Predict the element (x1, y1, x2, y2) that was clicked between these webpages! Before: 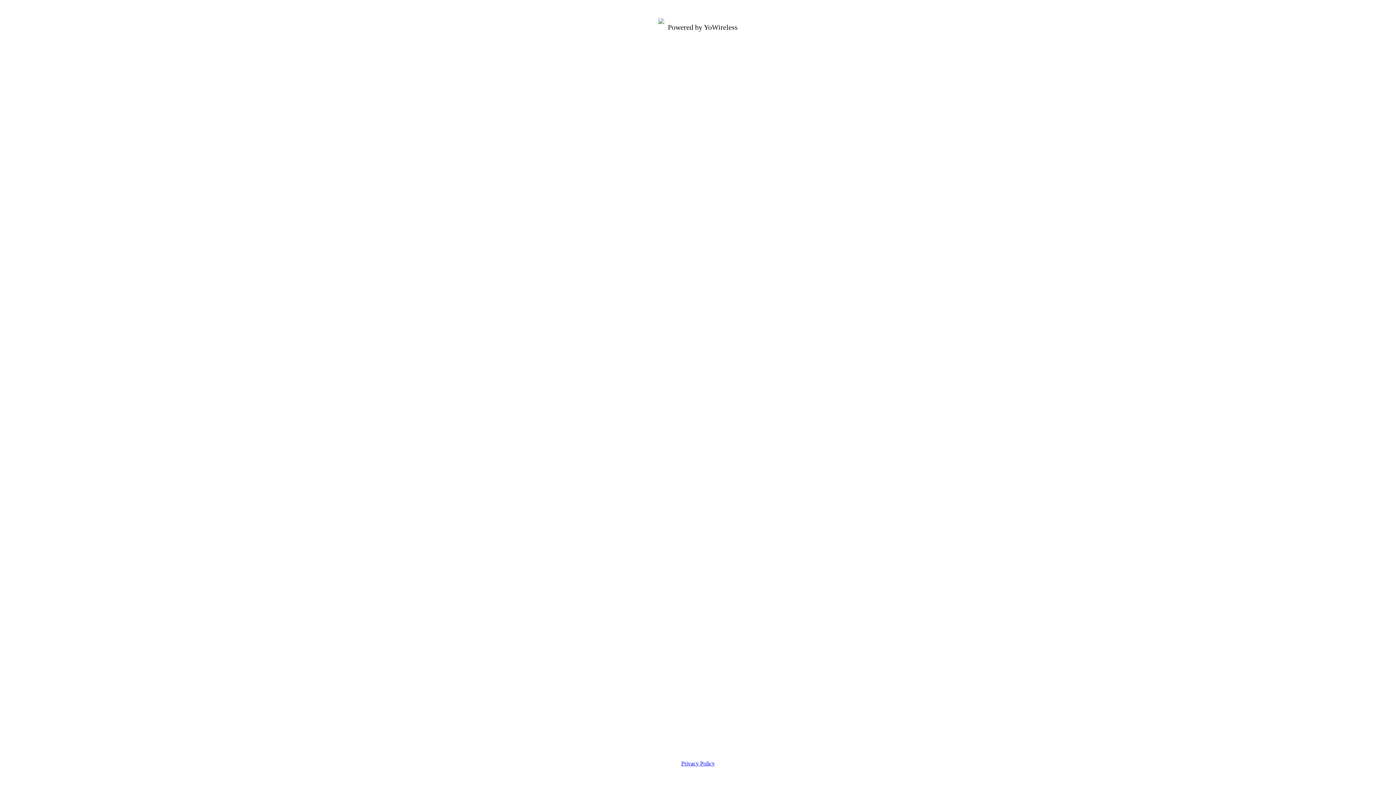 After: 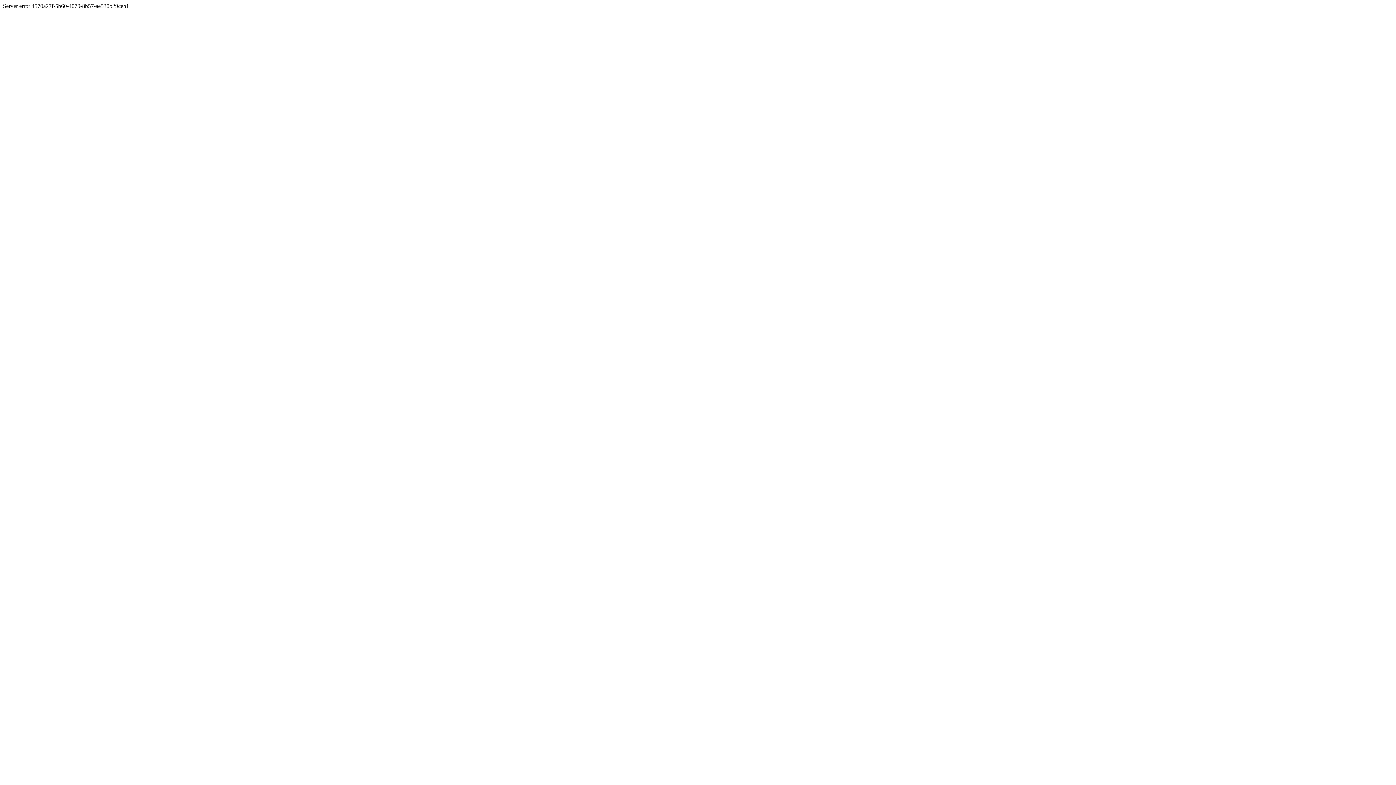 Action: bbox: (681, 760, 714, 766) label: Privacy Policy